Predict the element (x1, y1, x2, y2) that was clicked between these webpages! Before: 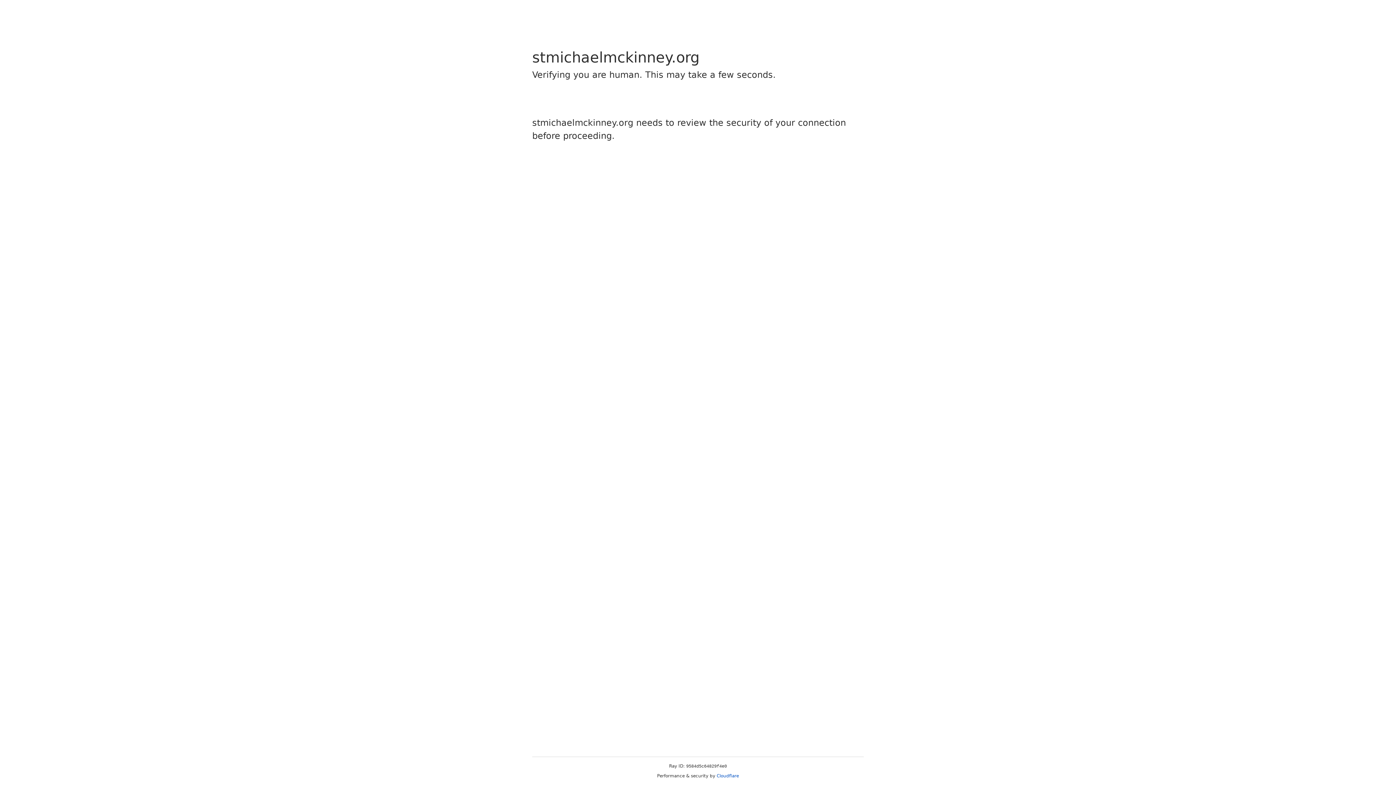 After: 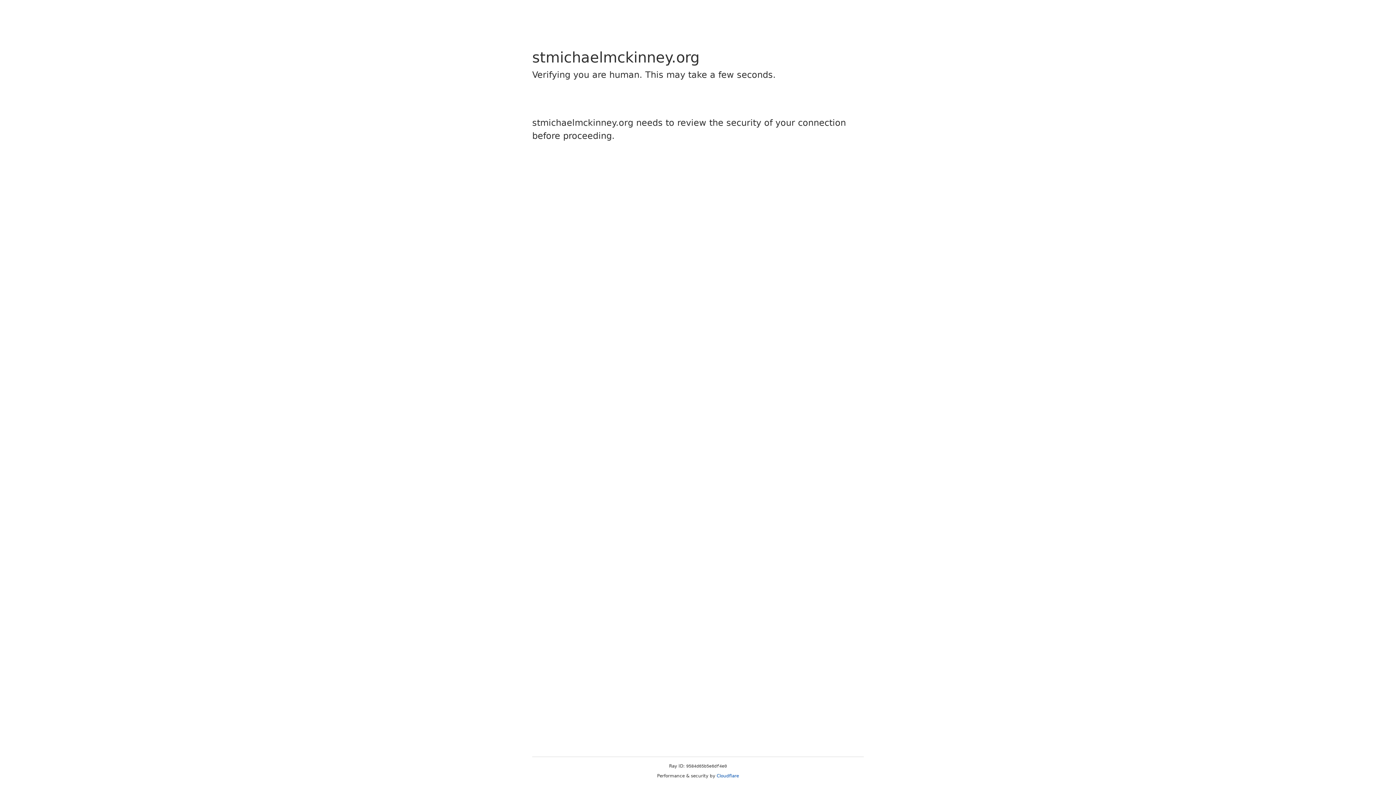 Action: bbox: (716, 773, 739, 778) label: Cloudflare